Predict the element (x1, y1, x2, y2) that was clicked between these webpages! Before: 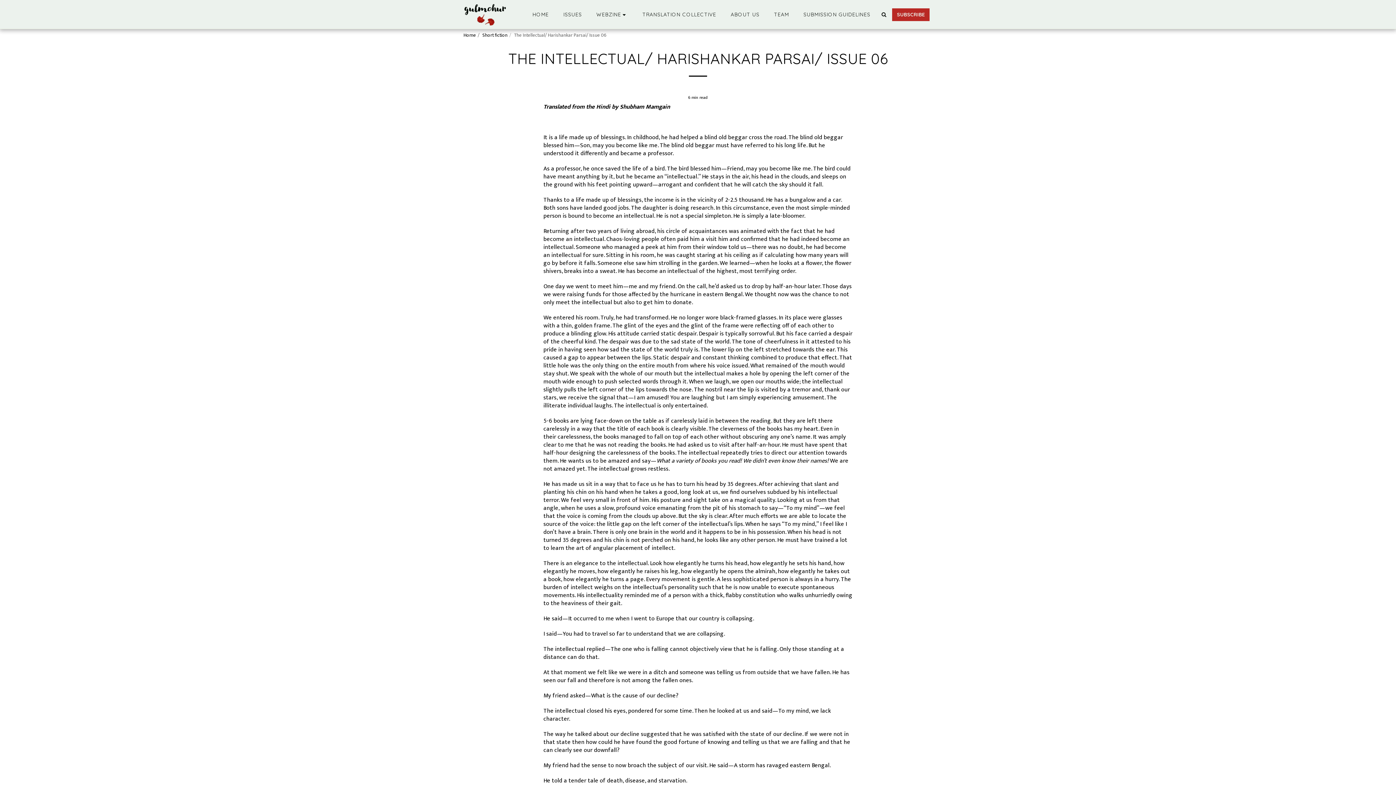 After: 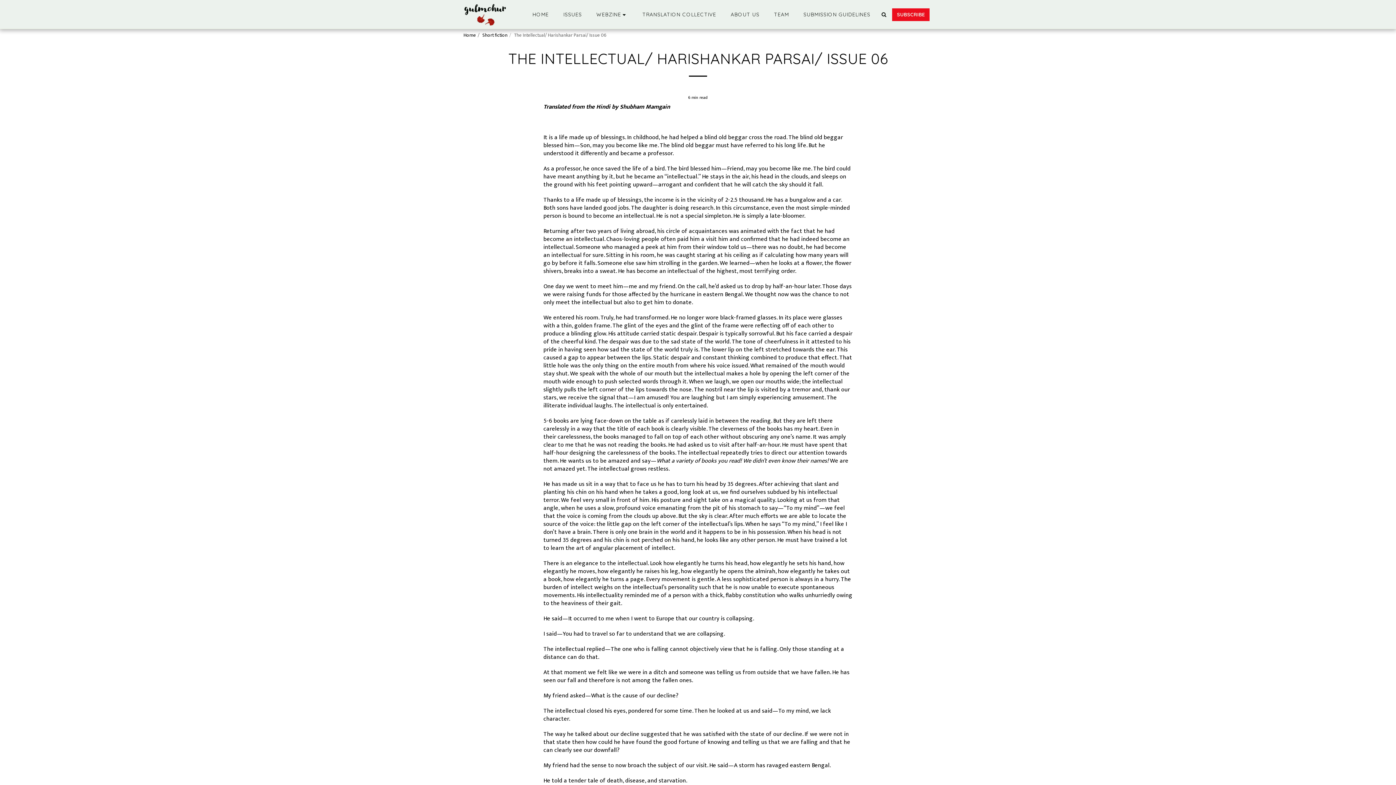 Action: label: SUBSCRIBE bbox: (889, 8, 932, 20)